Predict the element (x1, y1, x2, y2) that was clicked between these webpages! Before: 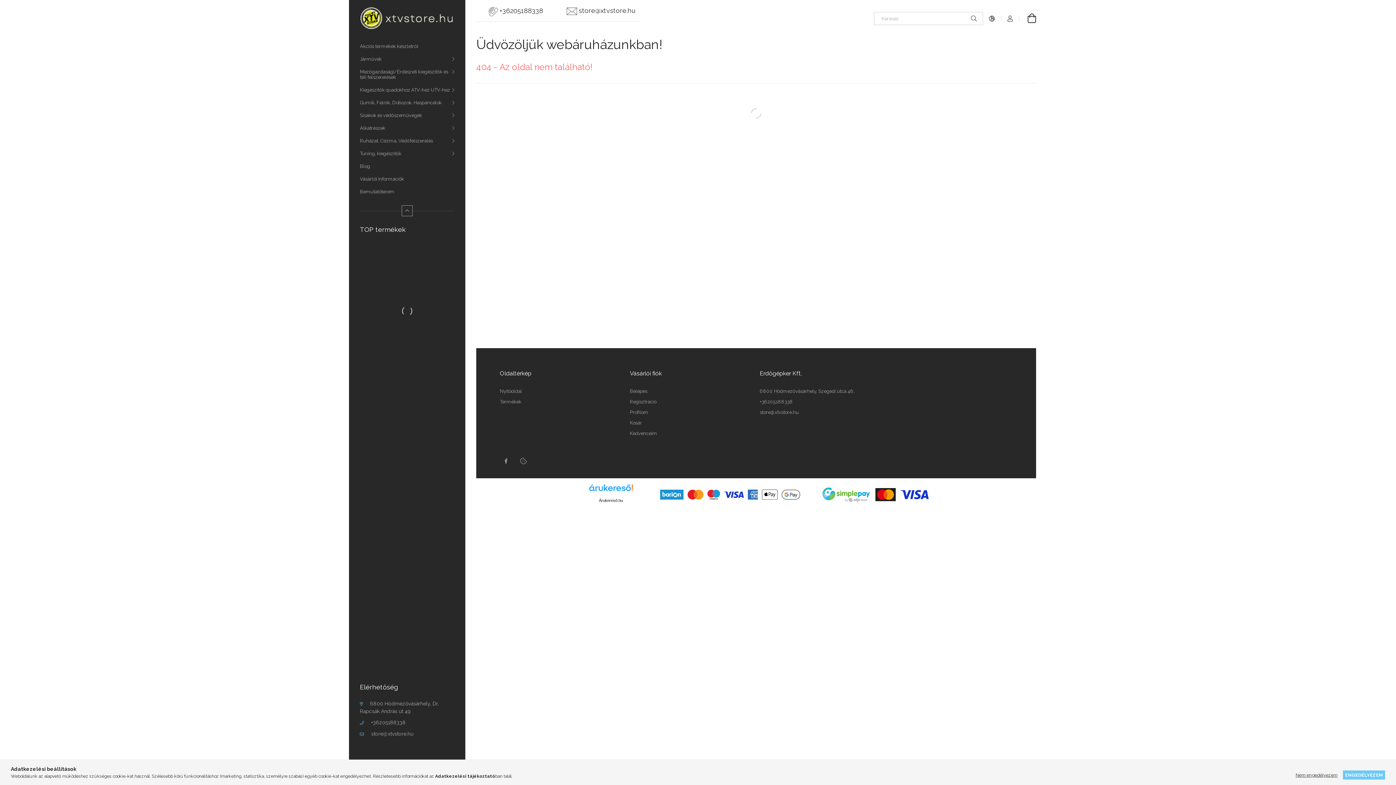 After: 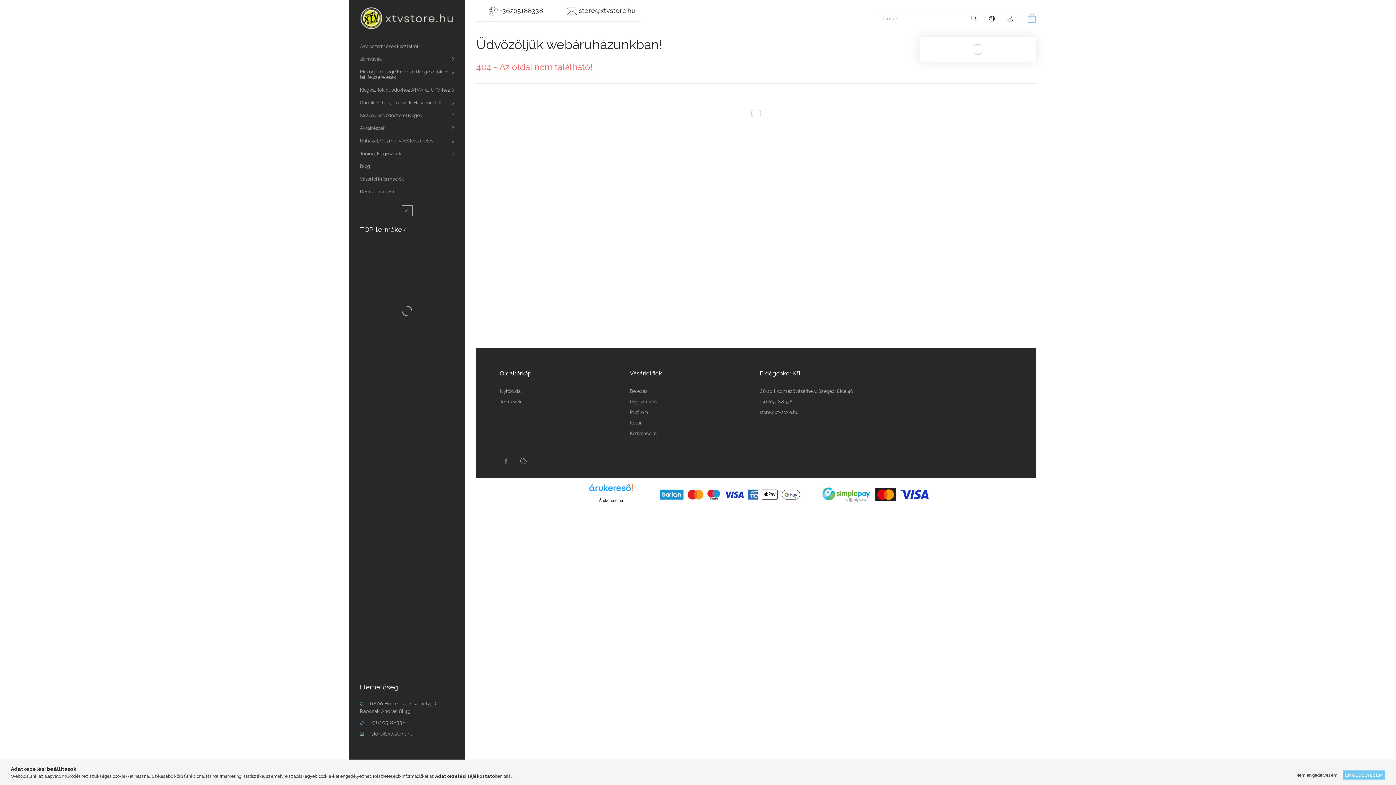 Action: label: Kosár megtekintése bbox: (1019, 11, 1036, 24)